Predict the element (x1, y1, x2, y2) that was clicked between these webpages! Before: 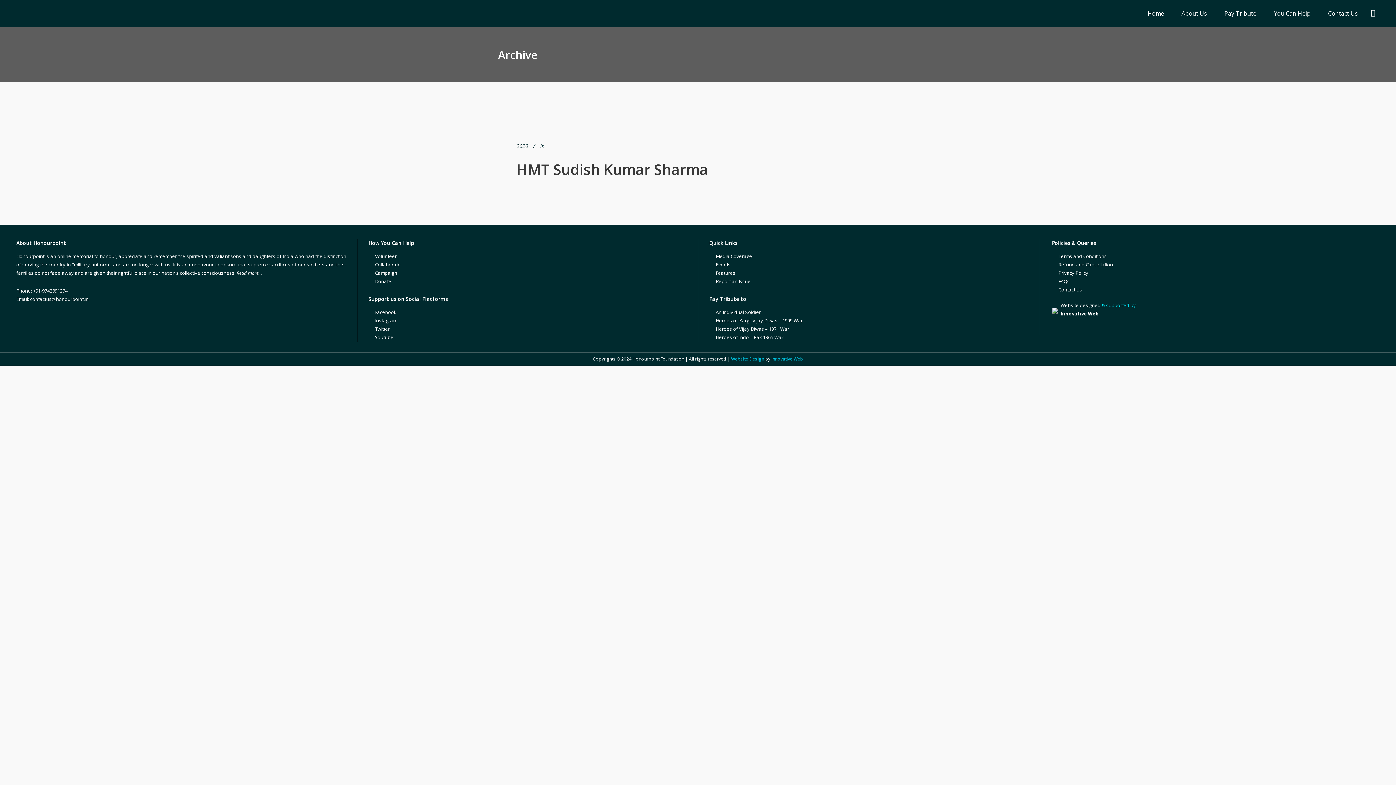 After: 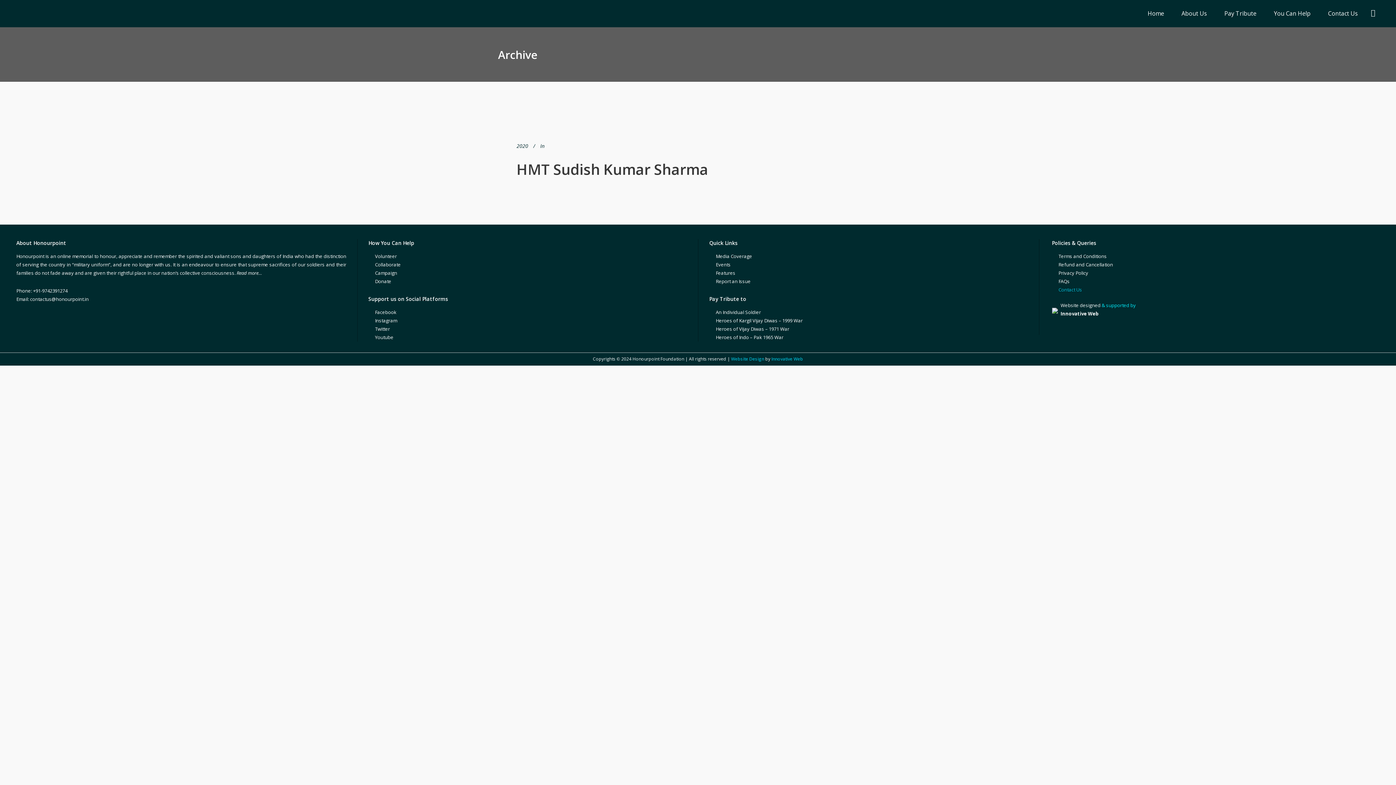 Action: label: Contact Us bbox: (1058, 286, 1082, 293)